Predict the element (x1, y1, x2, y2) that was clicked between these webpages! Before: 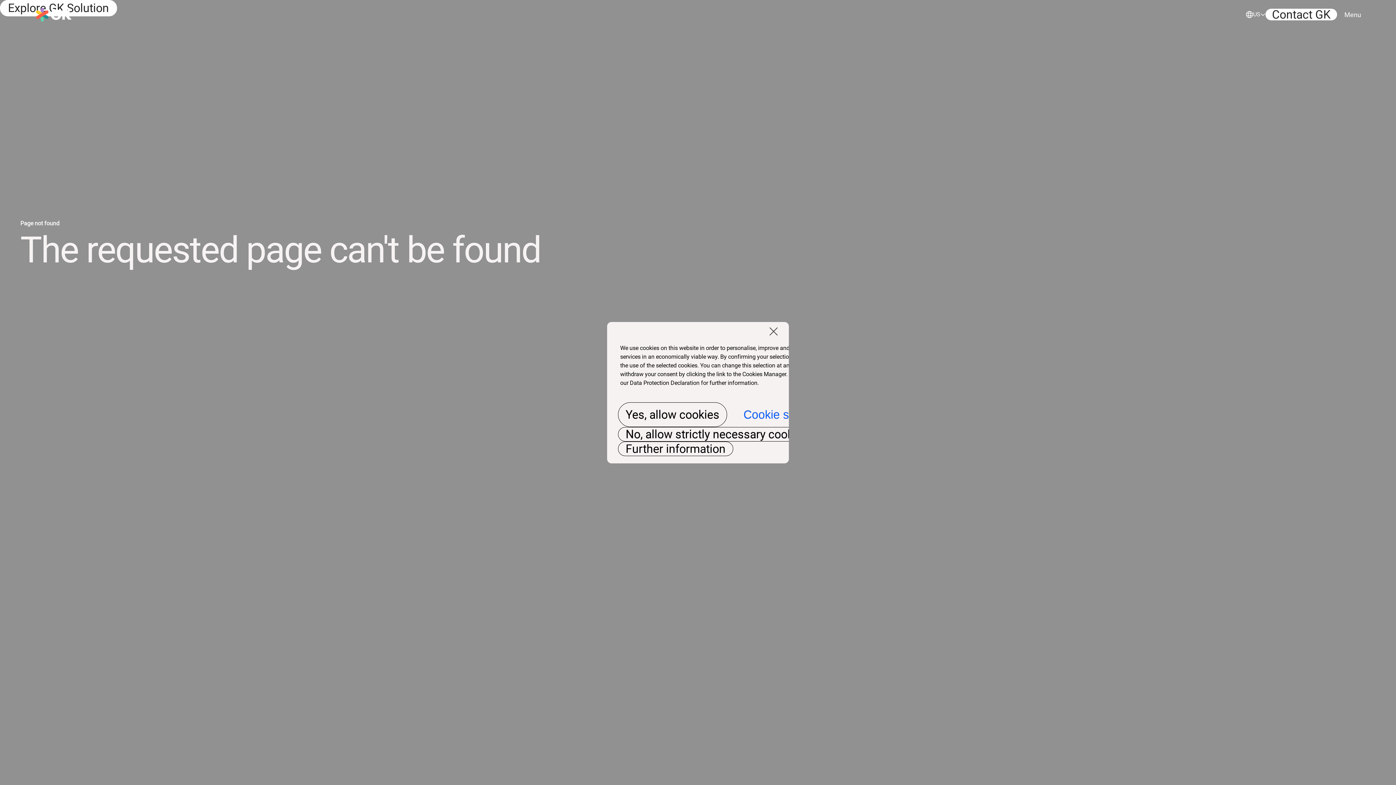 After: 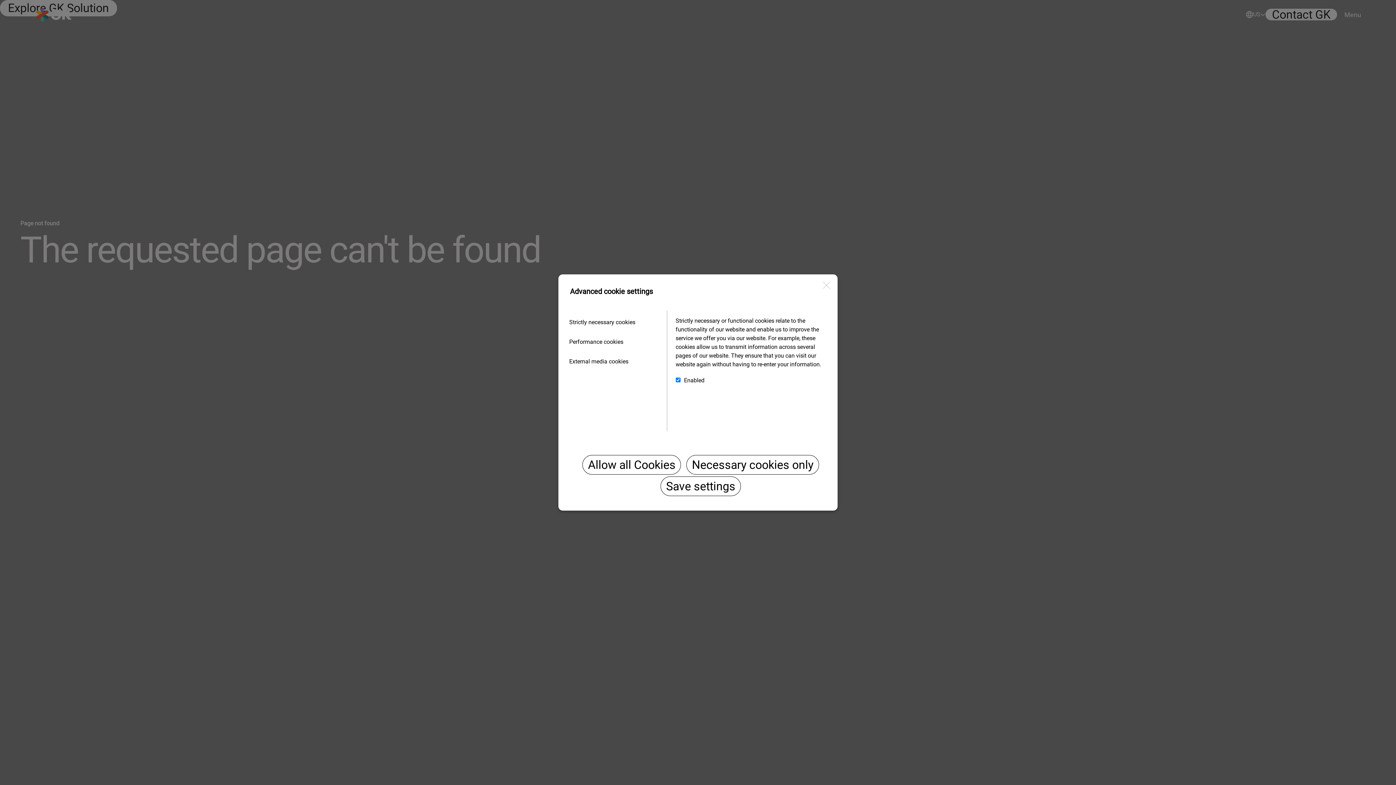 Action: bbox: (735, 402, 840, 427) label: Cookie settings